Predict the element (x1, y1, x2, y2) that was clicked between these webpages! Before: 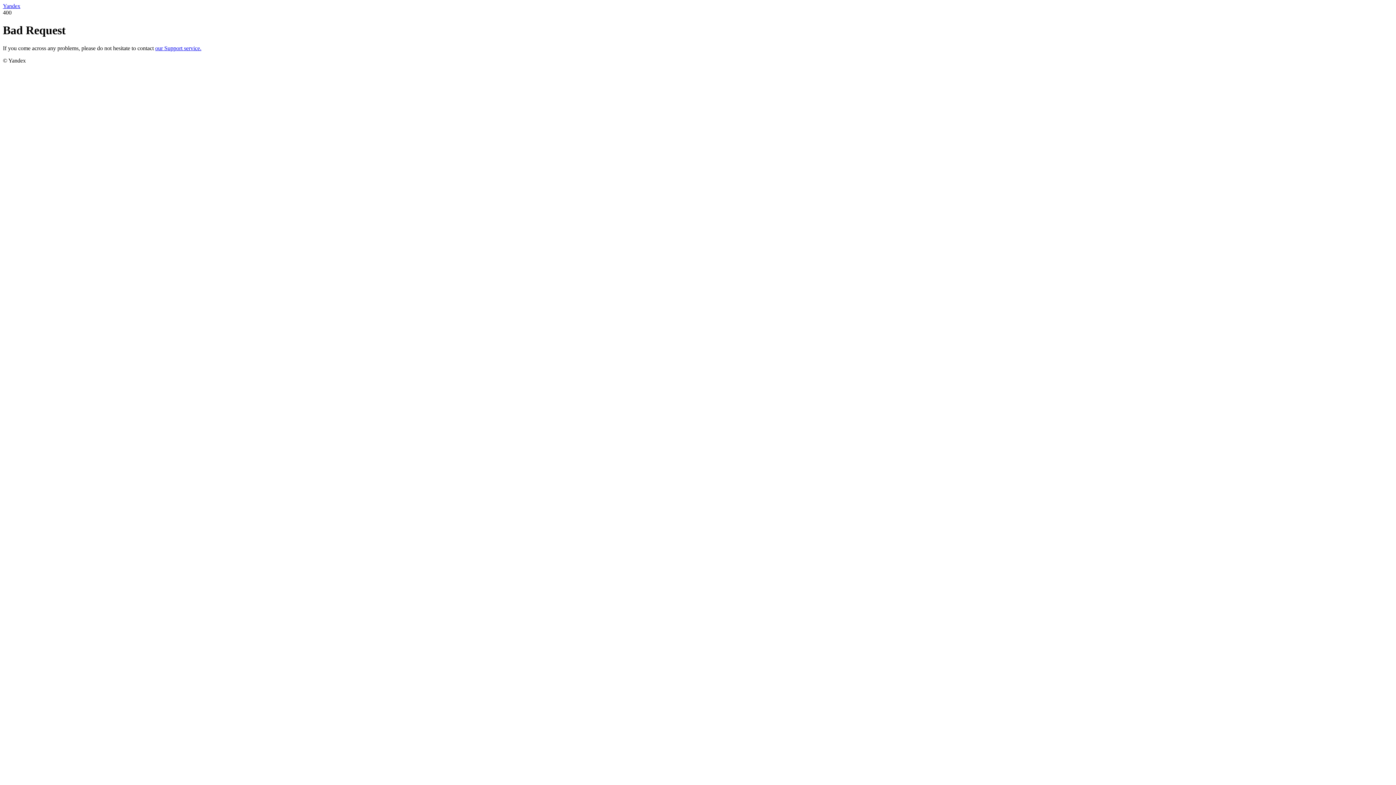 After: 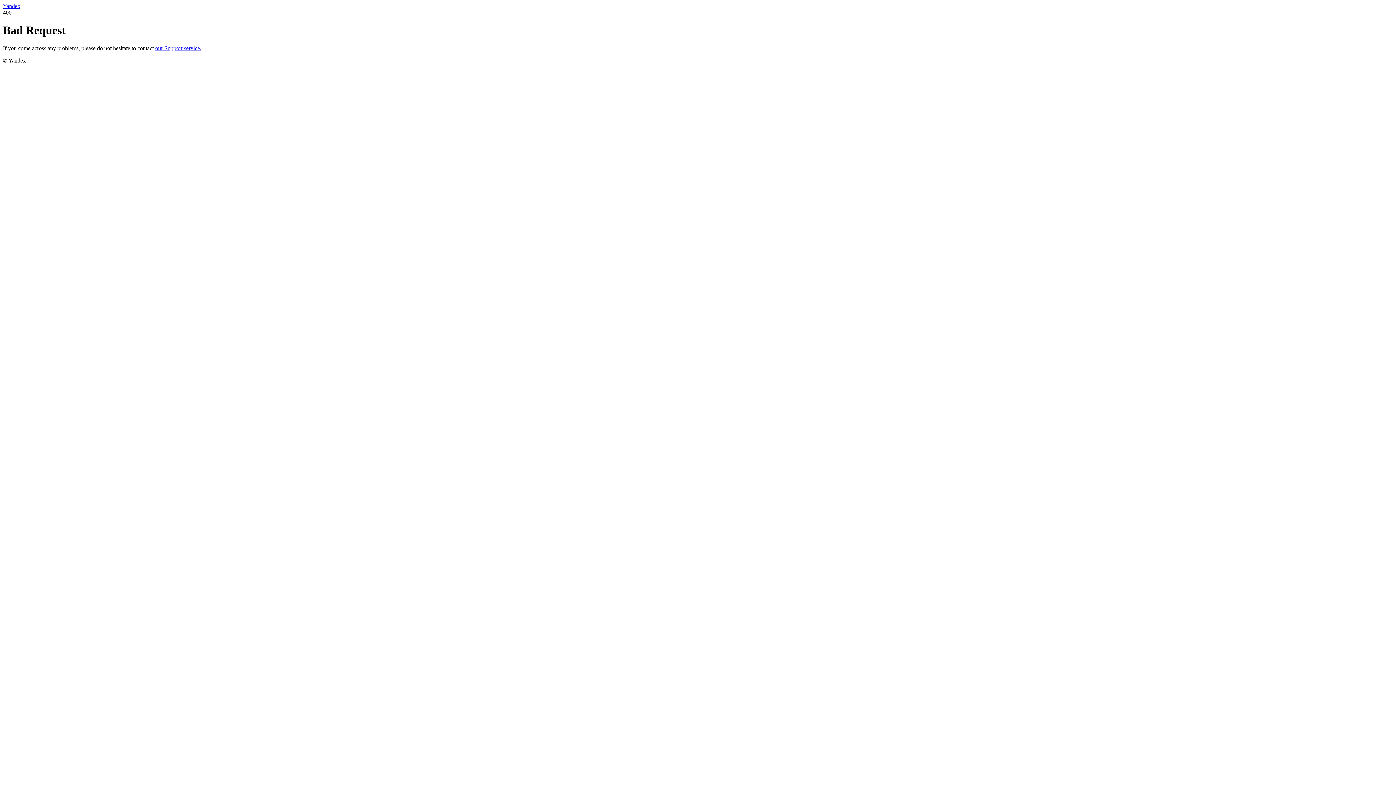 Action: bbox: (2, 2, 20, 9) label: Yandex